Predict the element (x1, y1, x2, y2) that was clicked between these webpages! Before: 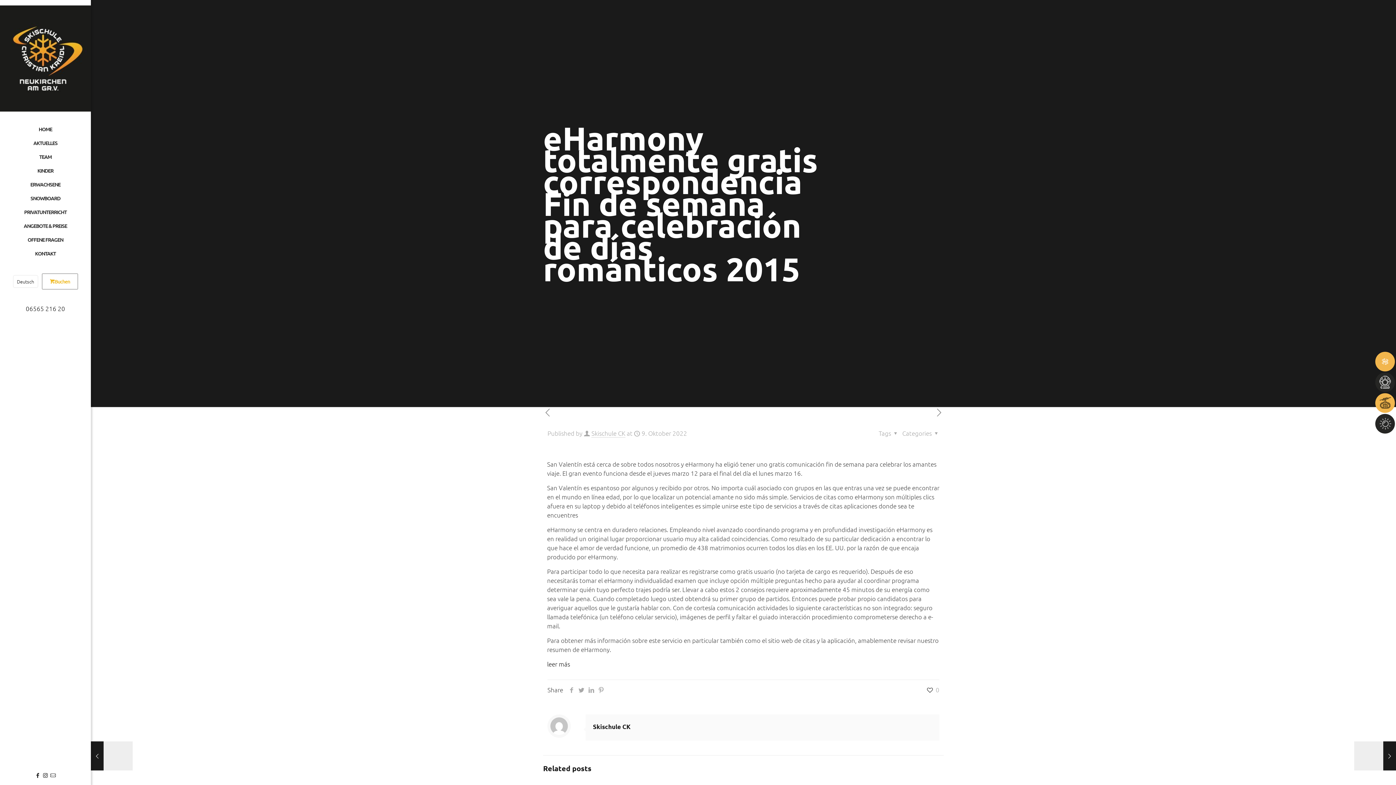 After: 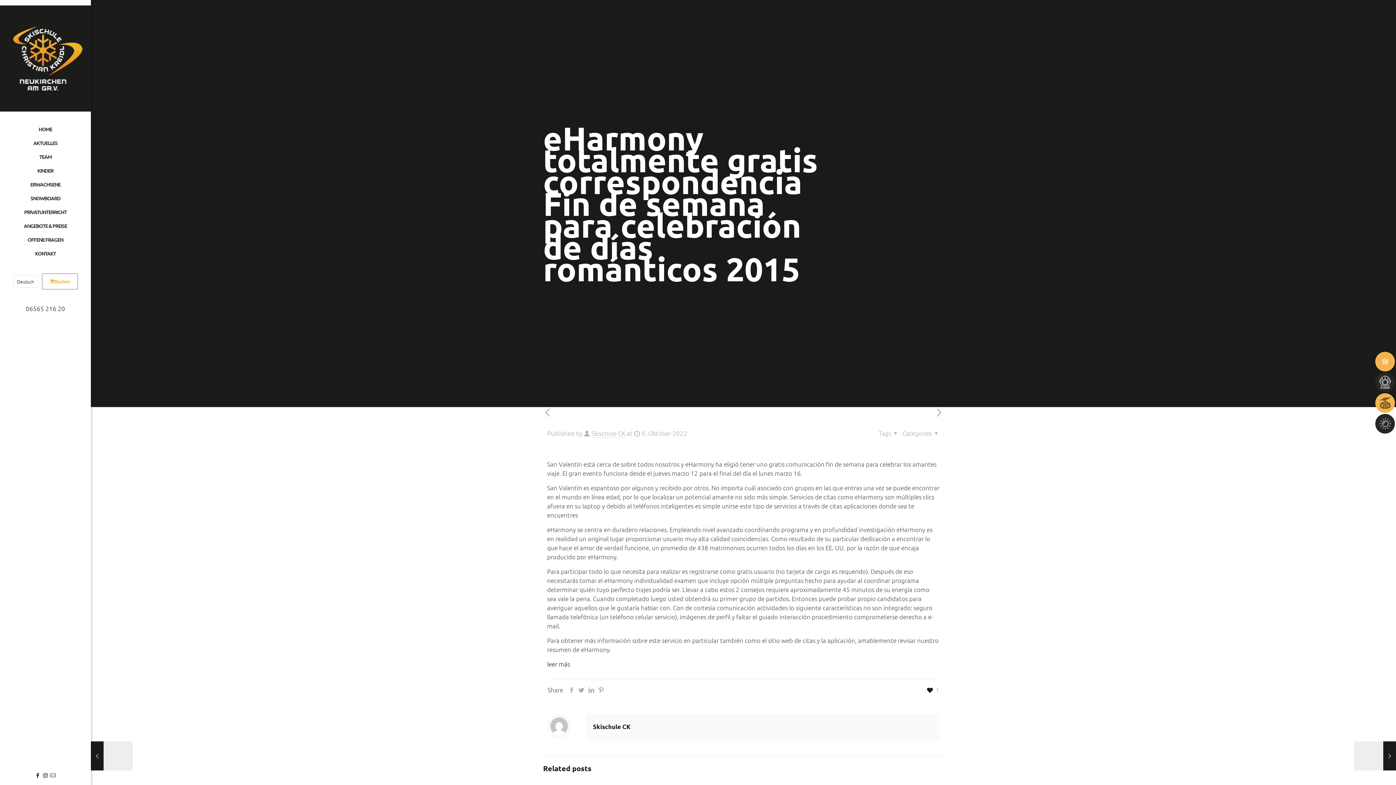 Action: bbox: (927, 685, 939, 694) label: 0